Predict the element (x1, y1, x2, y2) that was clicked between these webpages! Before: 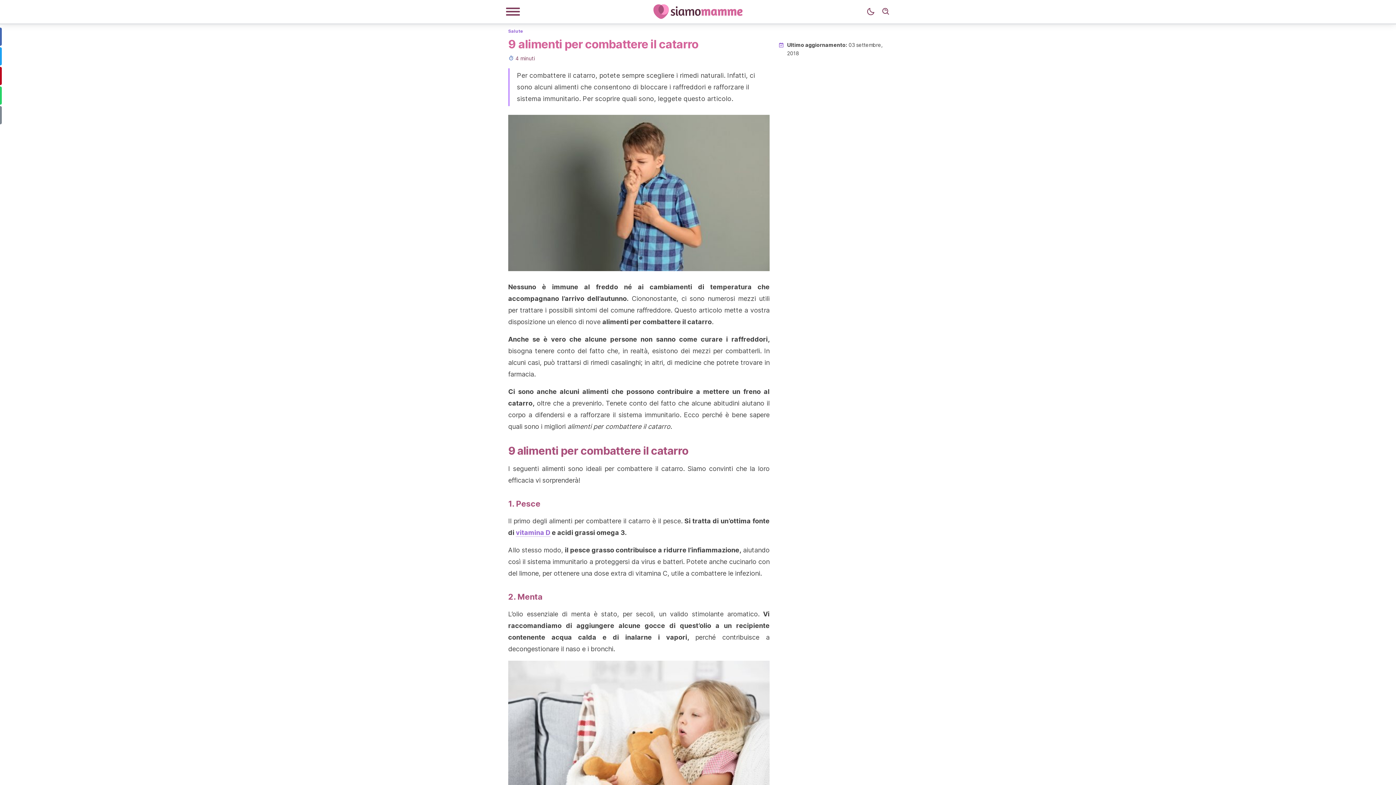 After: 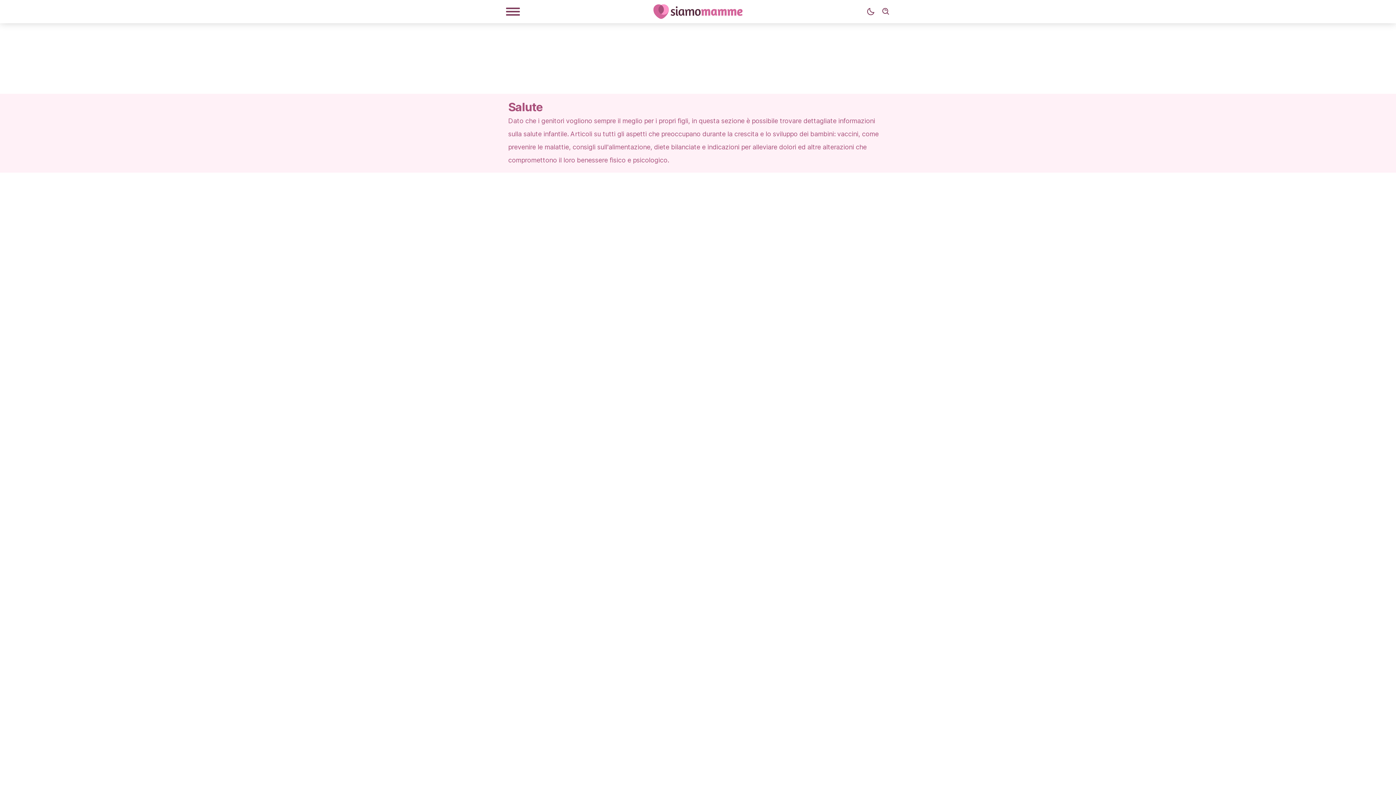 Action: label: Salute bbox: (508, 27, 523, 33)